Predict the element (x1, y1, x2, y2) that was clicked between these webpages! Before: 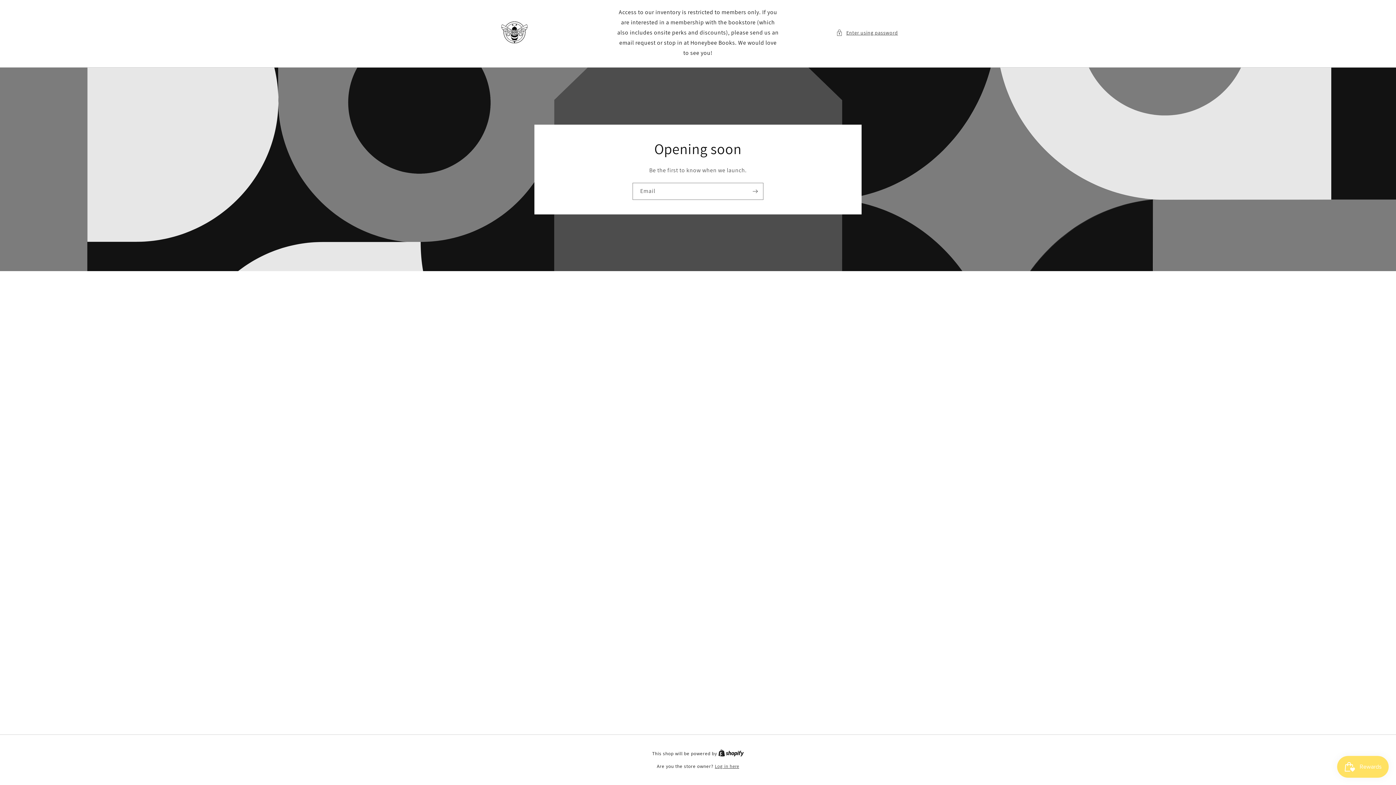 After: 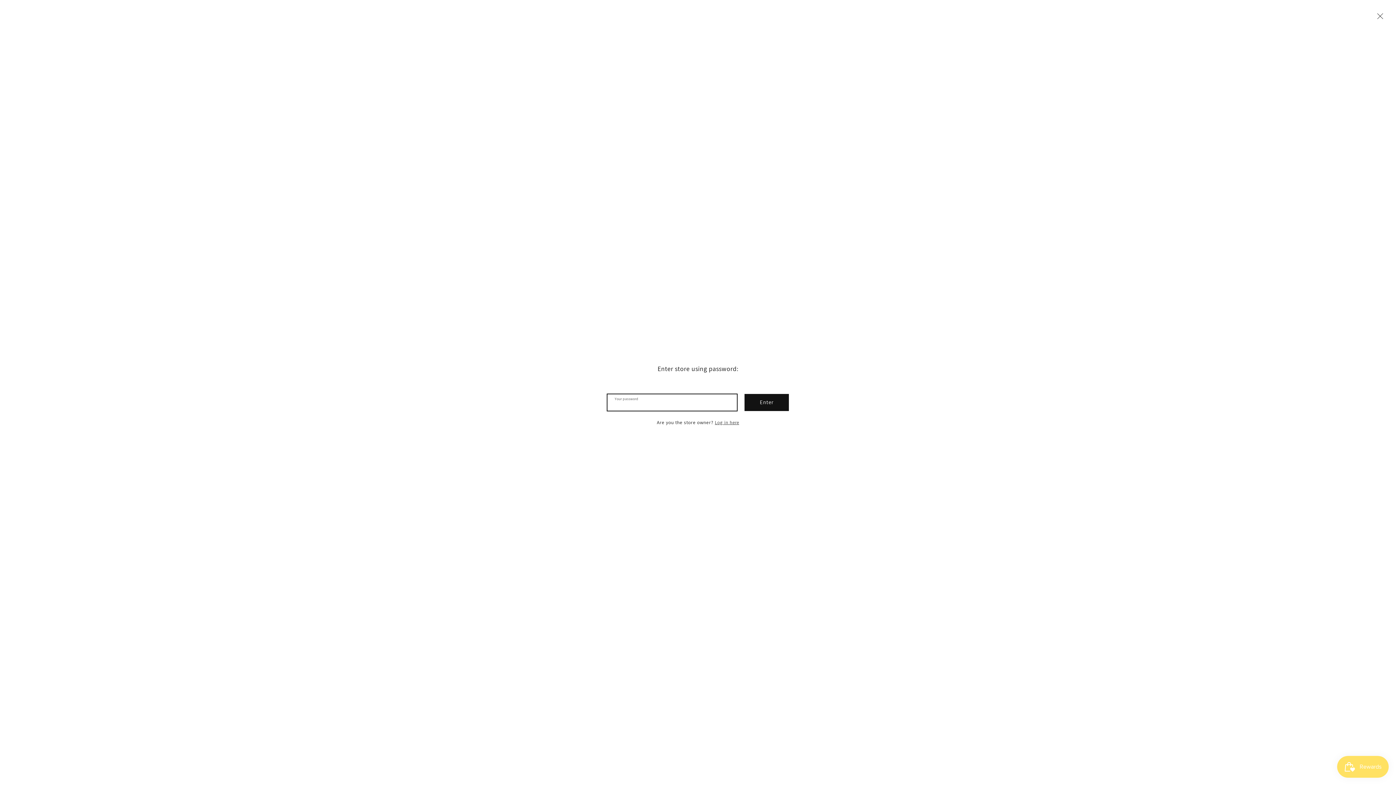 Action: bbox: (836, 28, 898, 37) label: Enter using password